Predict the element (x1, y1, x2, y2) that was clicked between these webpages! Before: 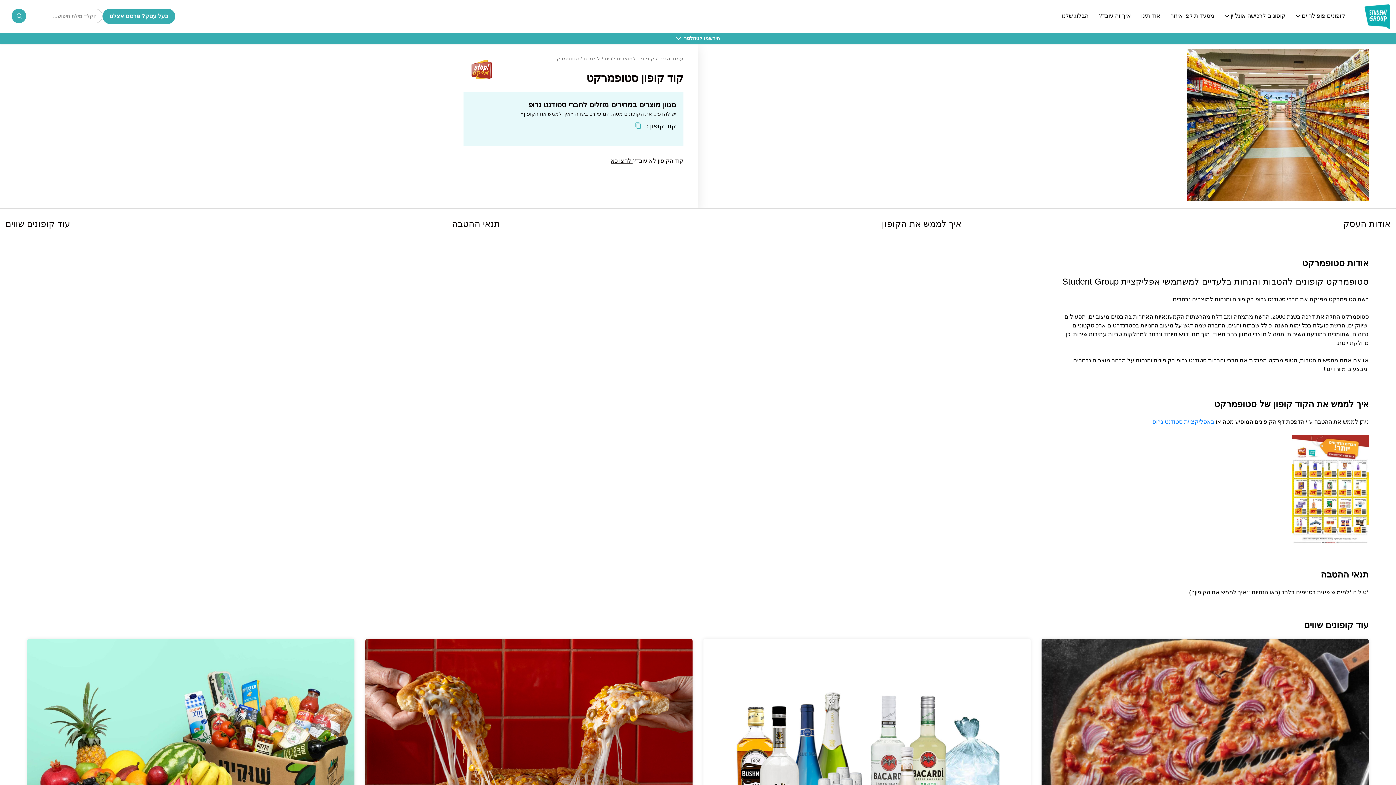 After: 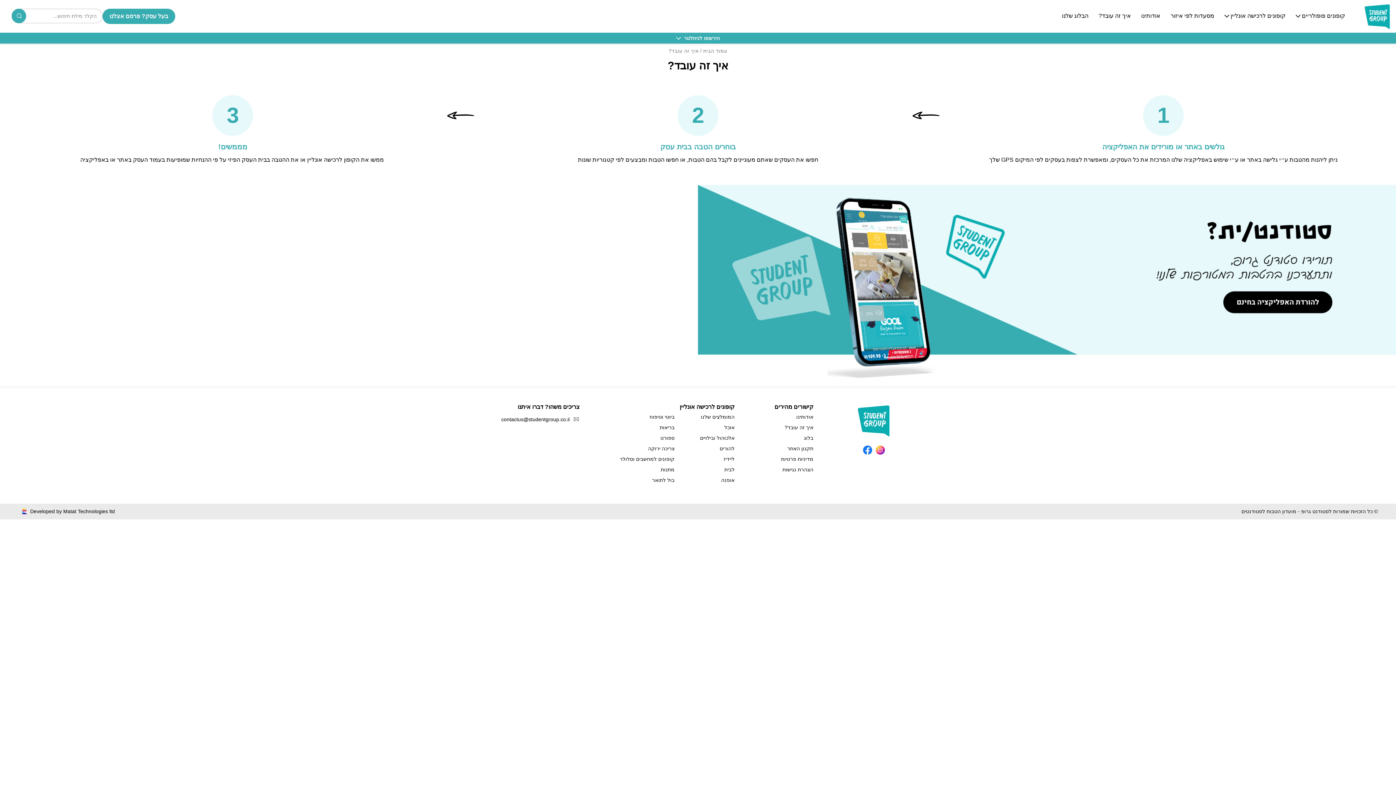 Action: label: איך זה עובד? bbox: (1098, 12, 1131, 20)